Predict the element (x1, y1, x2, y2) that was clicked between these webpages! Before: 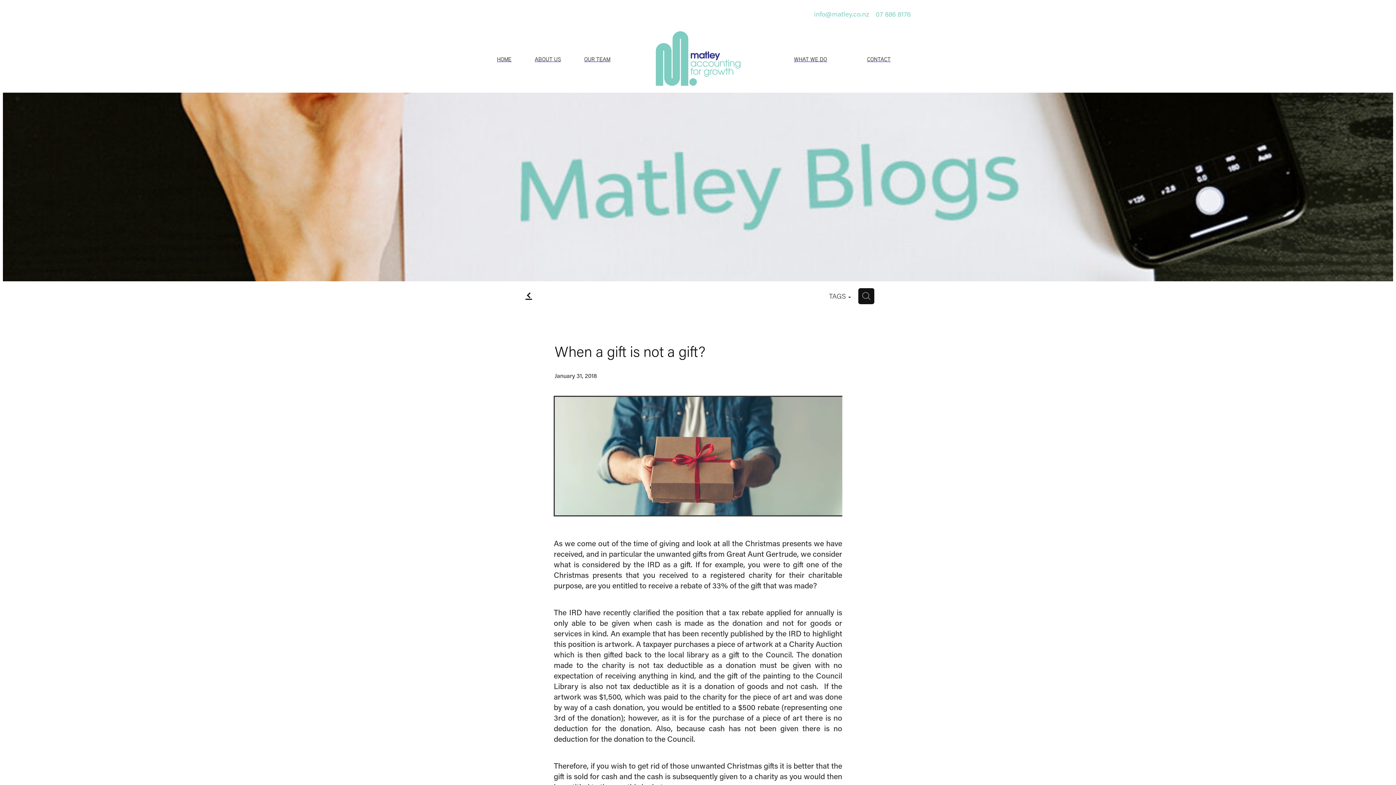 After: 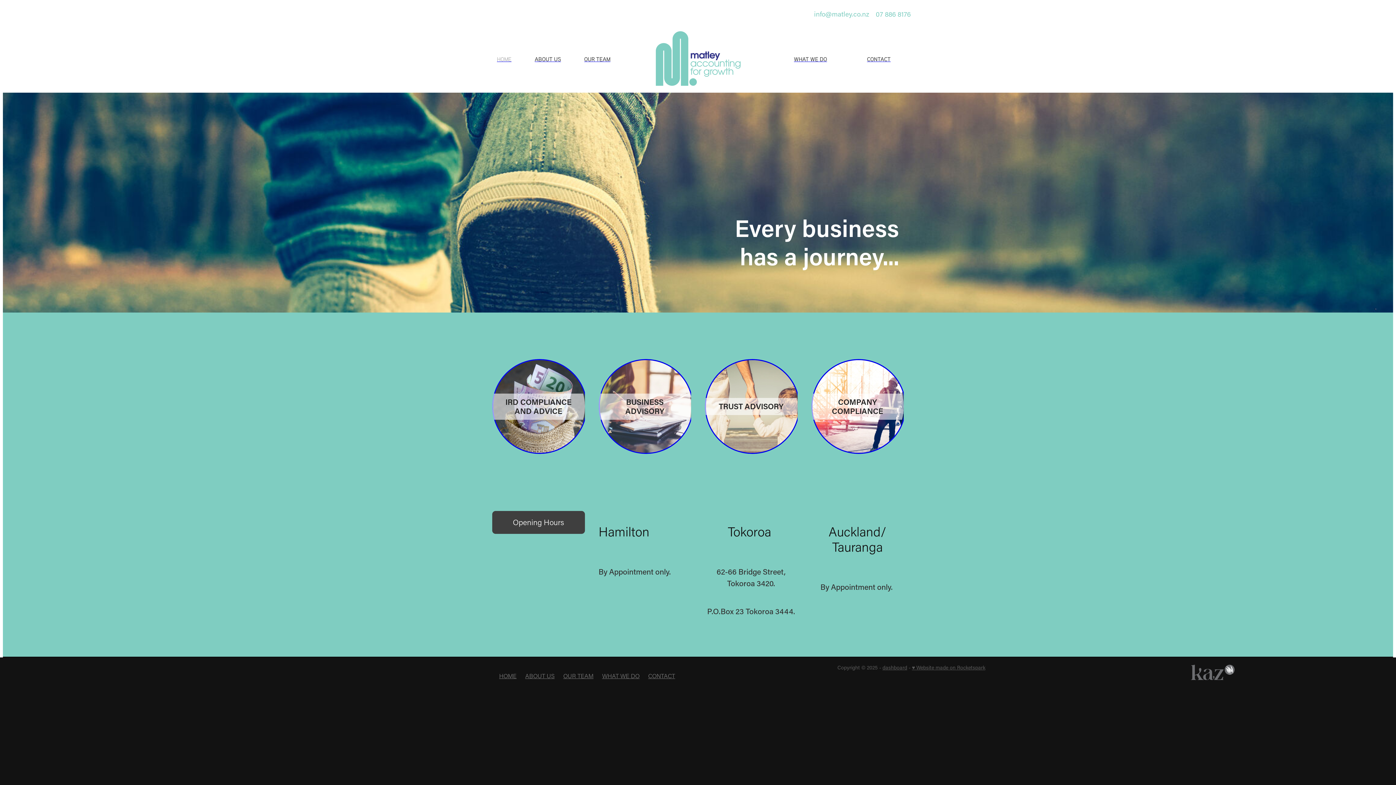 Action: label: HOME bbox: (497, 53, 511, 62)